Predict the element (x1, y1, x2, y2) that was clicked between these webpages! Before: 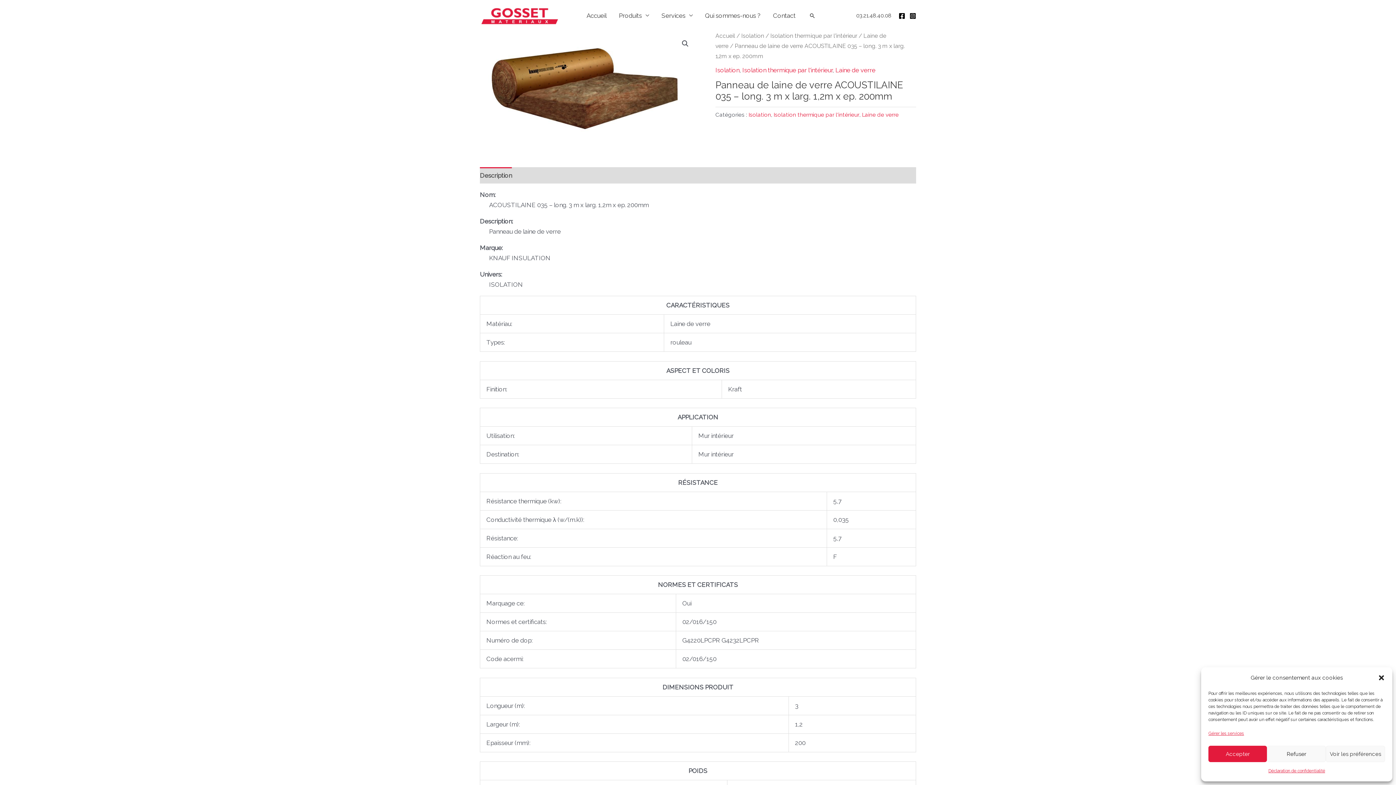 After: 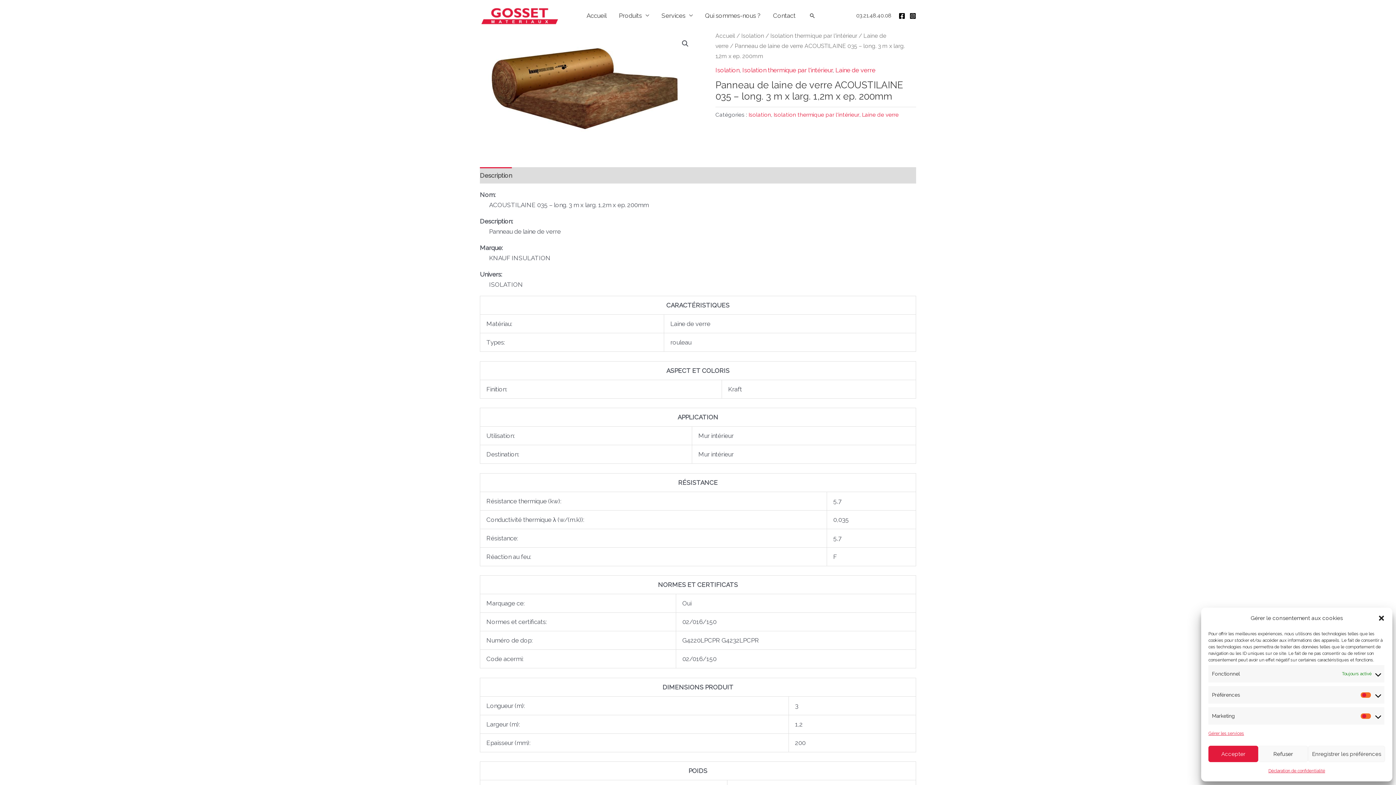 Action: bbox: (1326, 746, 1385, 762) label: Voir les préférences